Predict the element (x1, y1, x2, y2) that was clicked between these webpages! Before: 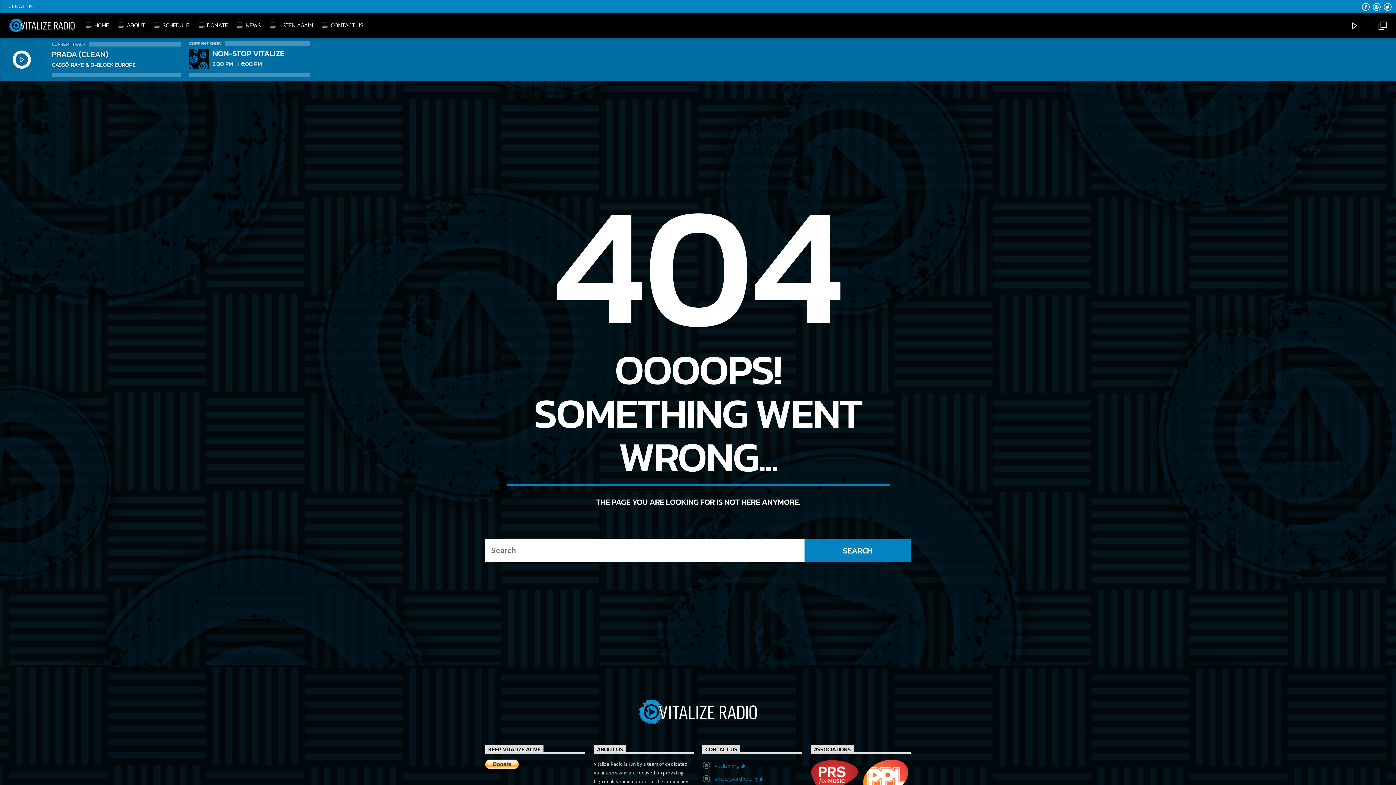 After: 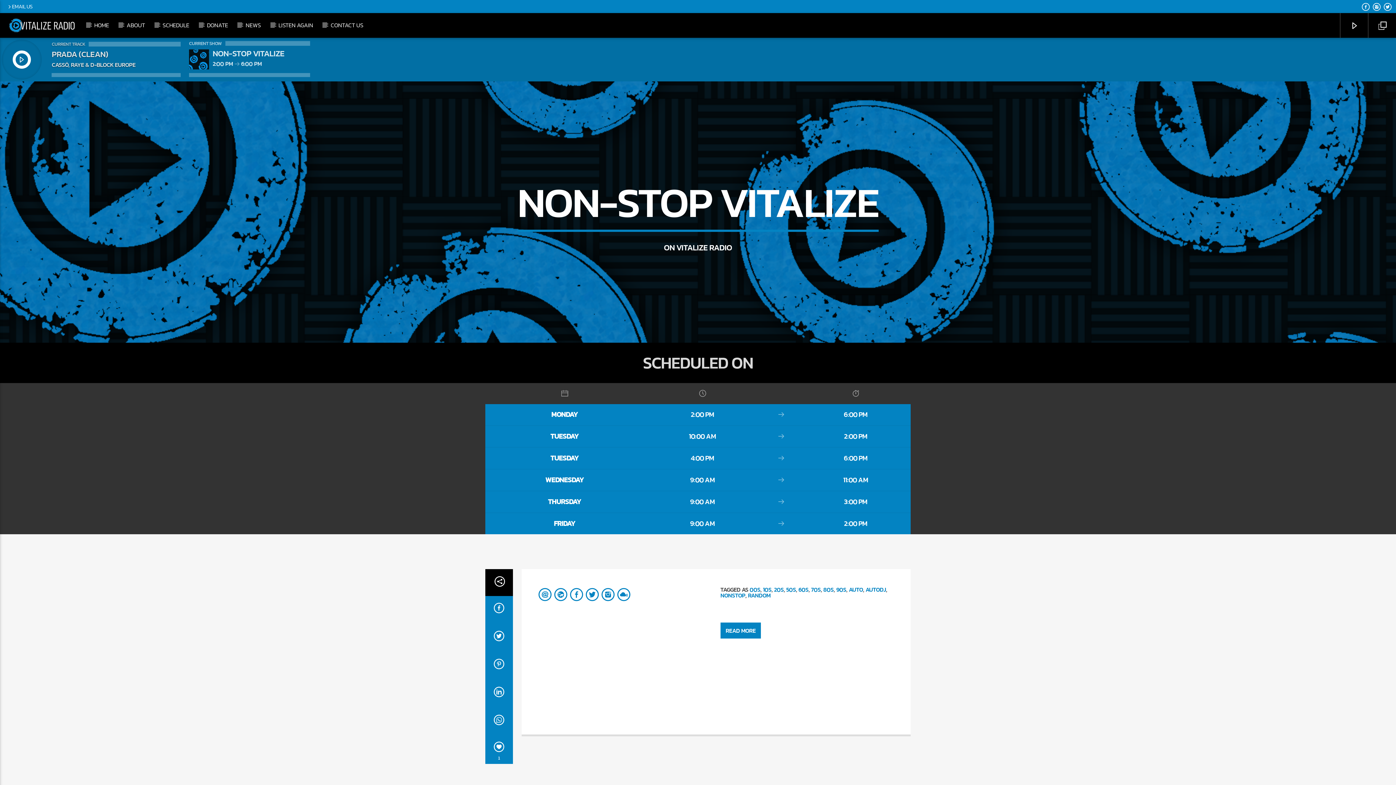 Action: bbox: (189, 49, 209, 69)